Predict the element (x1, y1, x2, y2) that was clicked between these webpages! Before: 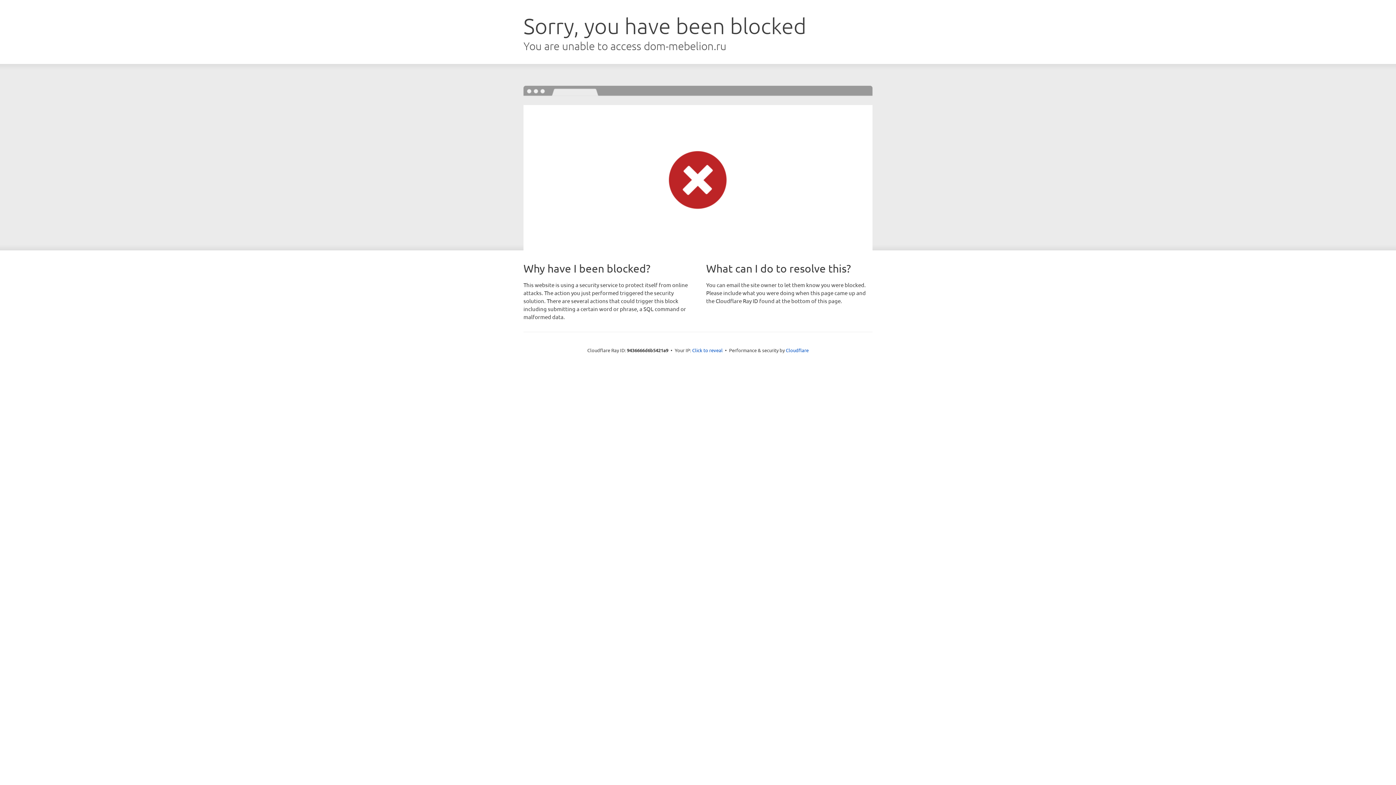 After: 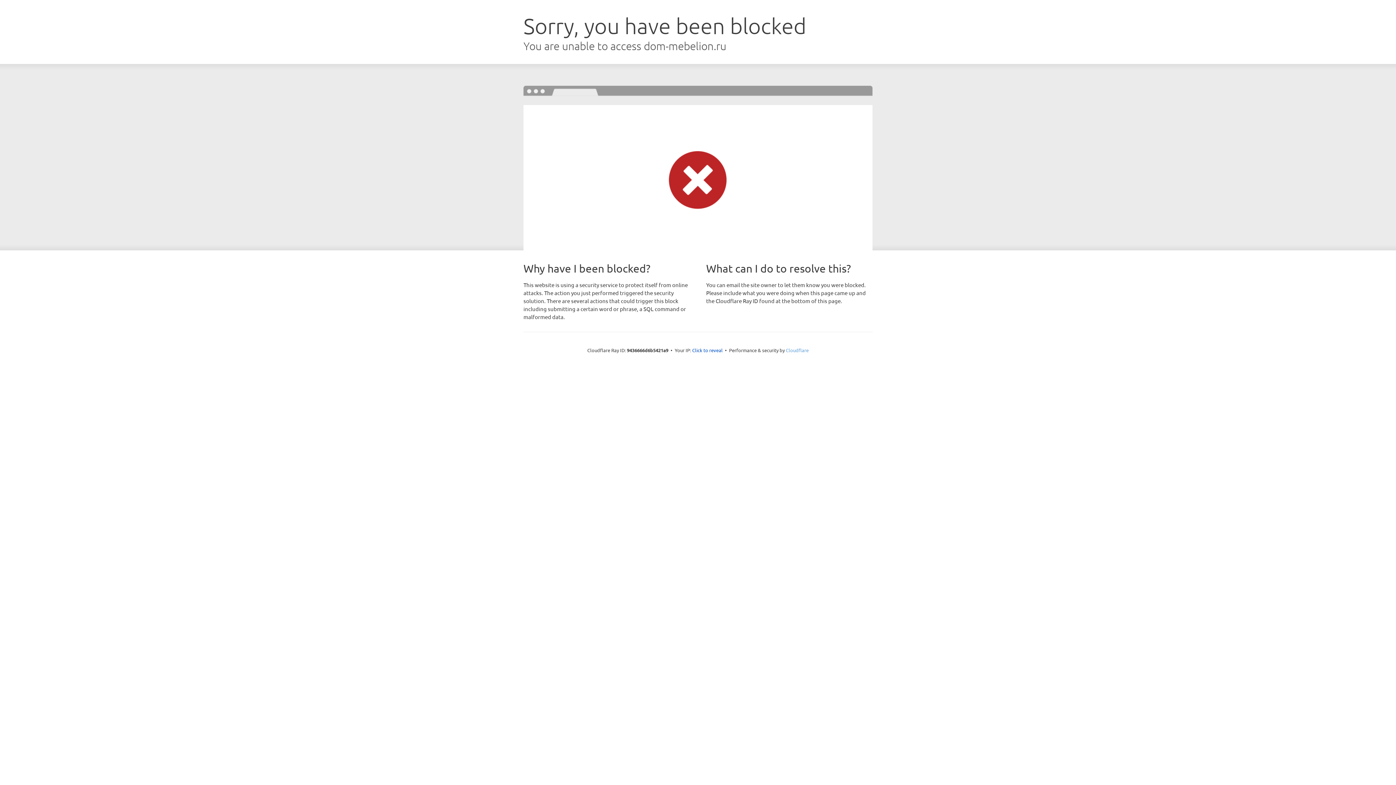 Action: label: Cloudflare bbox: (786, 347, 808, 353)